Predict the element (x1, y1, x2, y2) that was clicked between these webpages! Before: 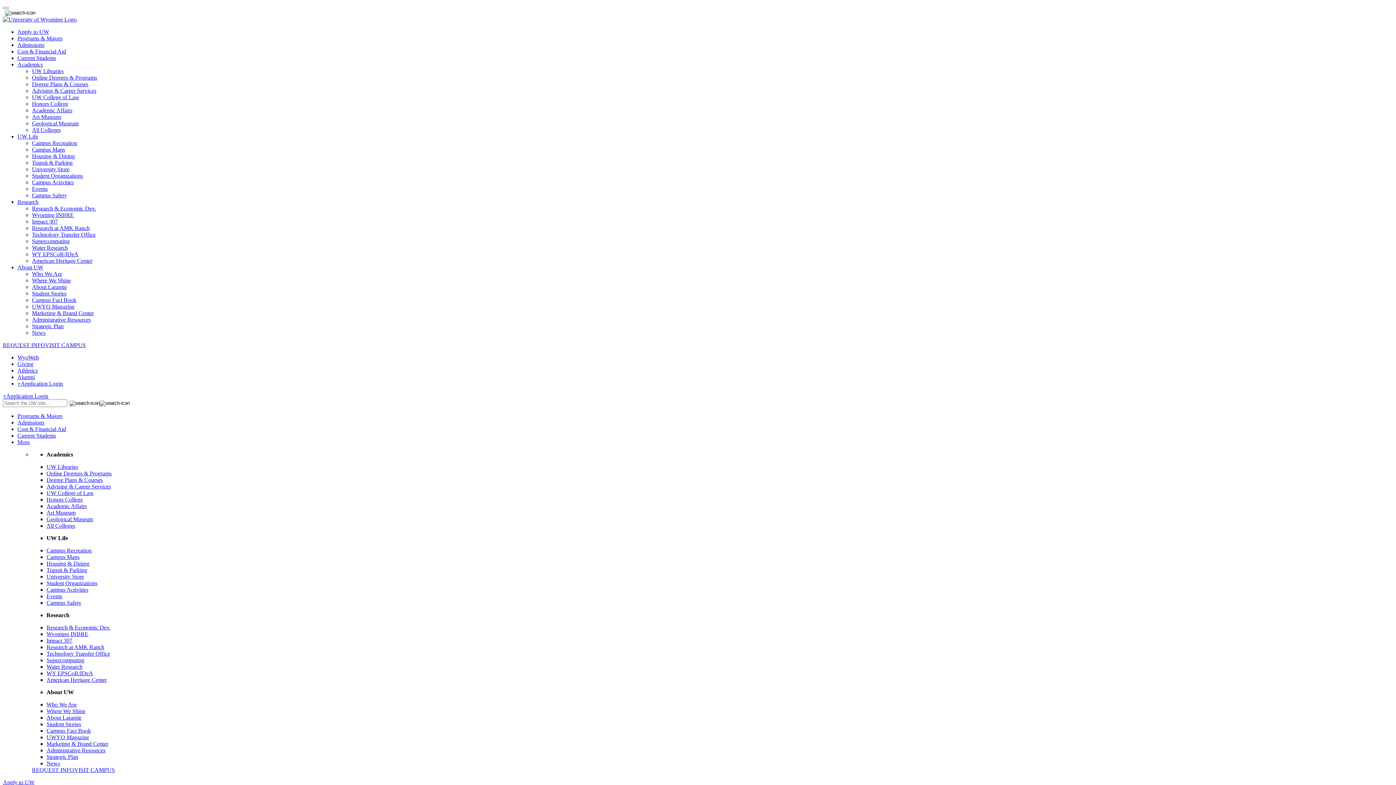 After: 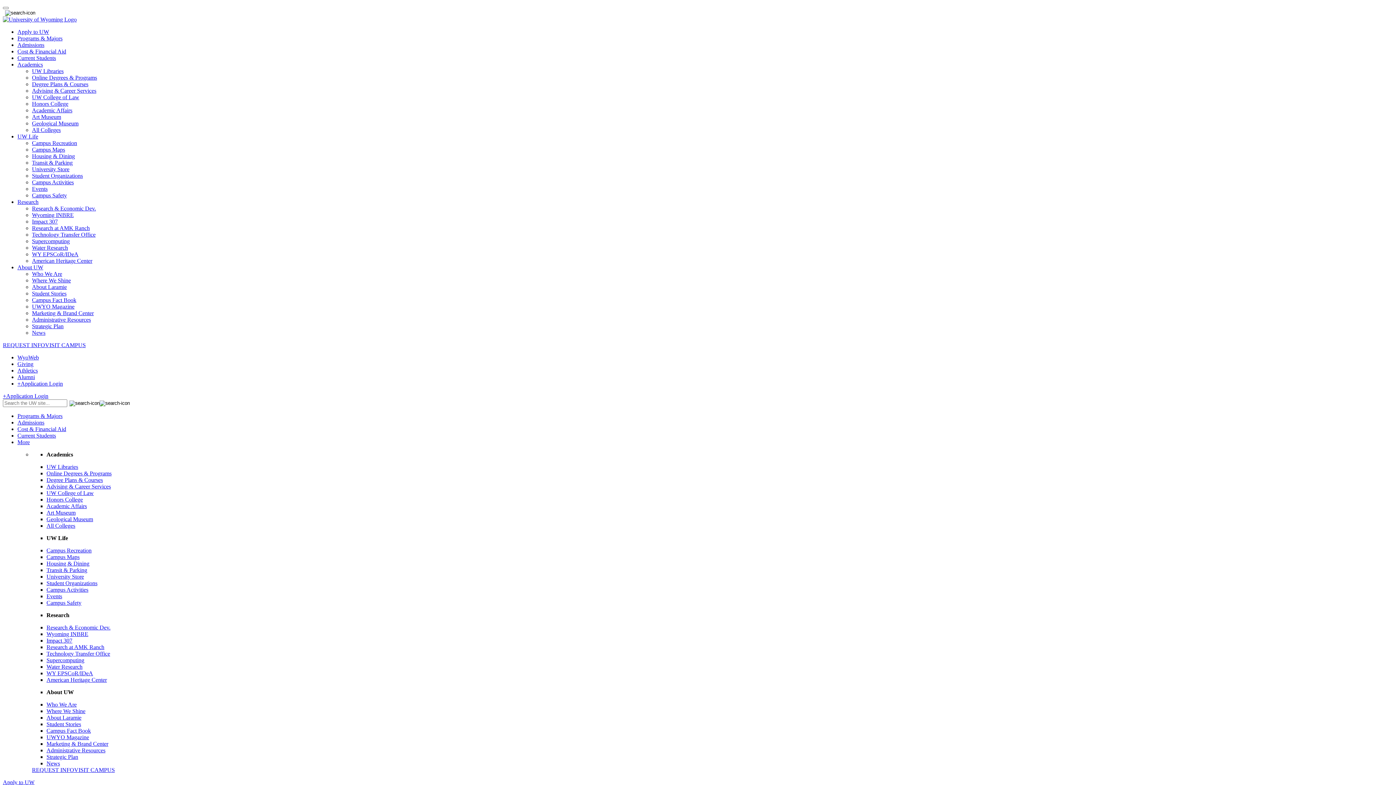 Action: label: Online Degrees & Programs bbox: (32, 74, 97, 80)